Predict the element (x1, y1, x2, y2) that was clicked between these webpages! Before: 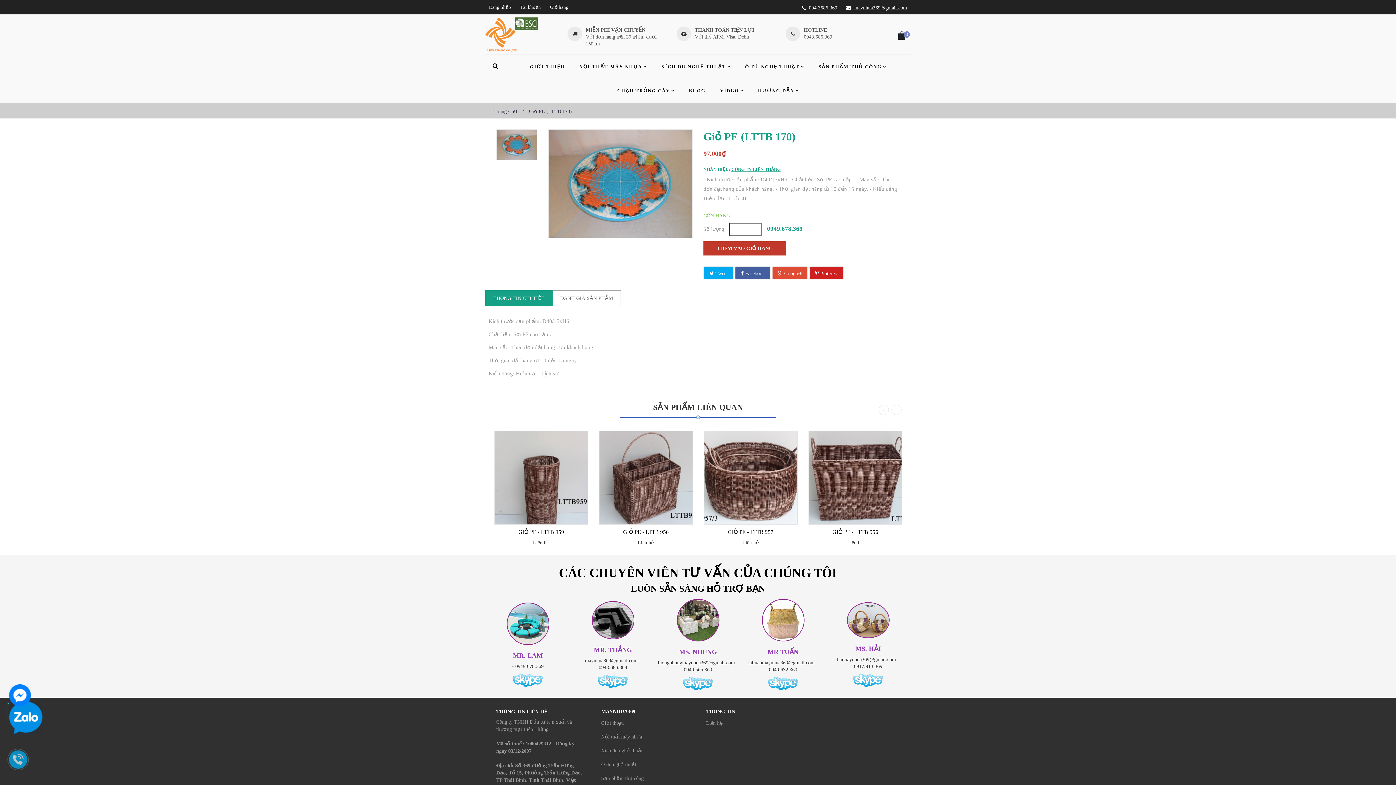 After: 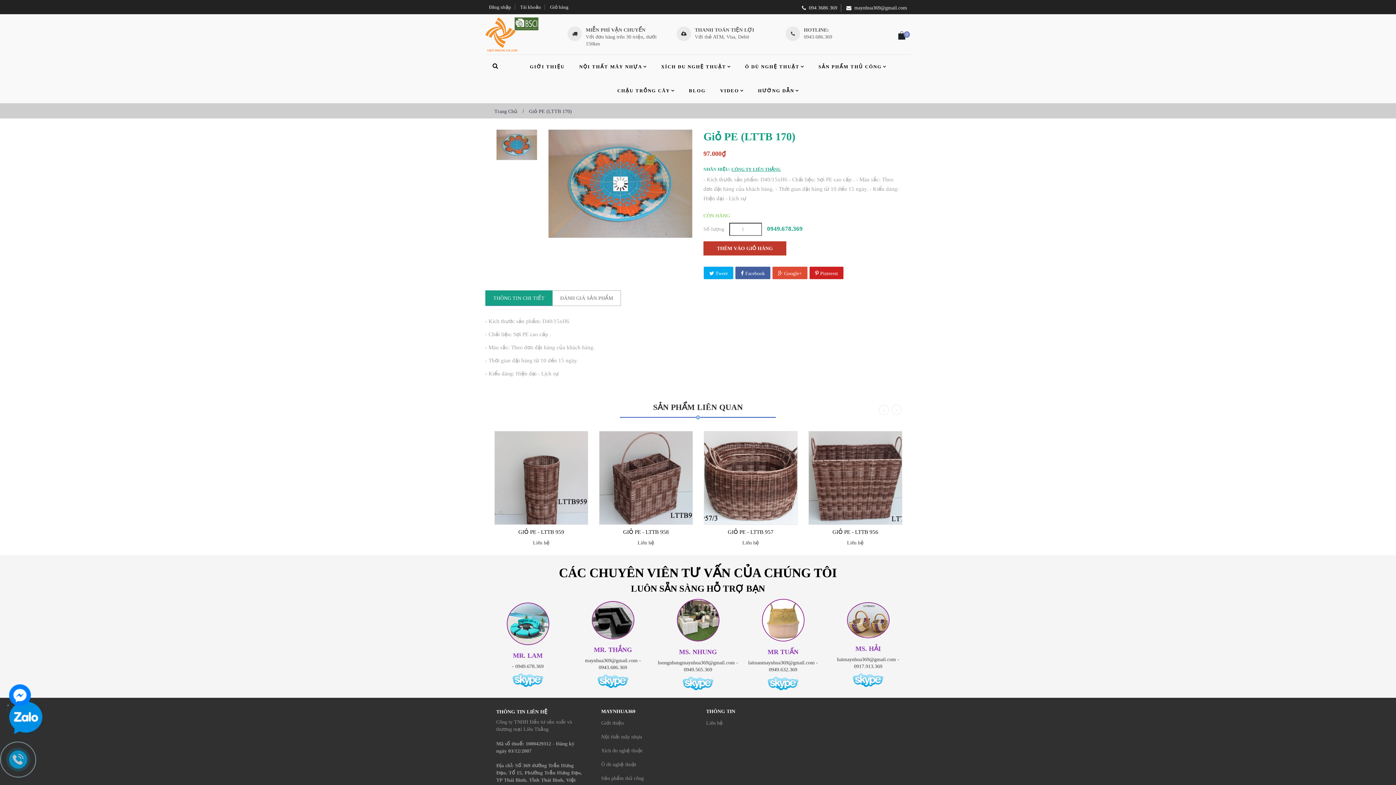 Action: bbox: (496, 129, 537, 160)